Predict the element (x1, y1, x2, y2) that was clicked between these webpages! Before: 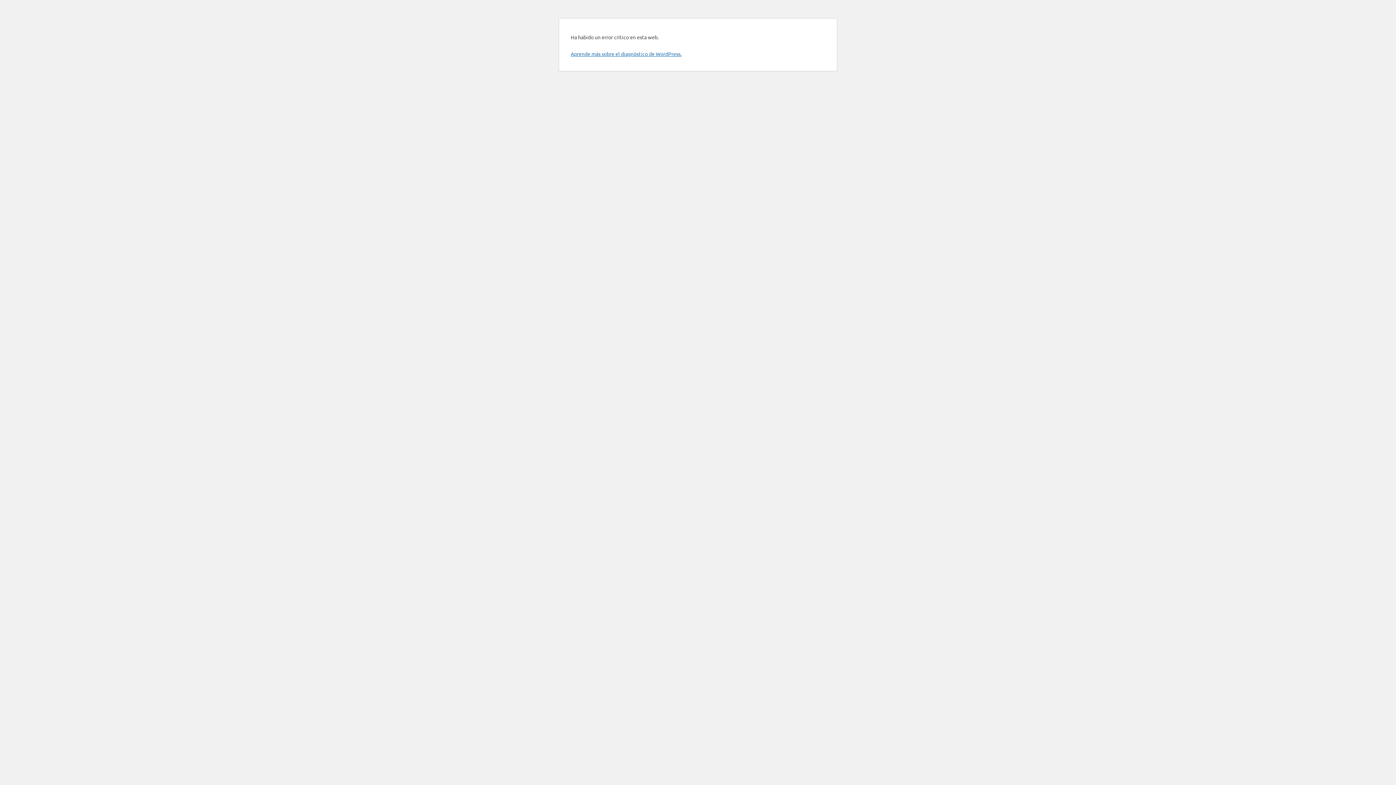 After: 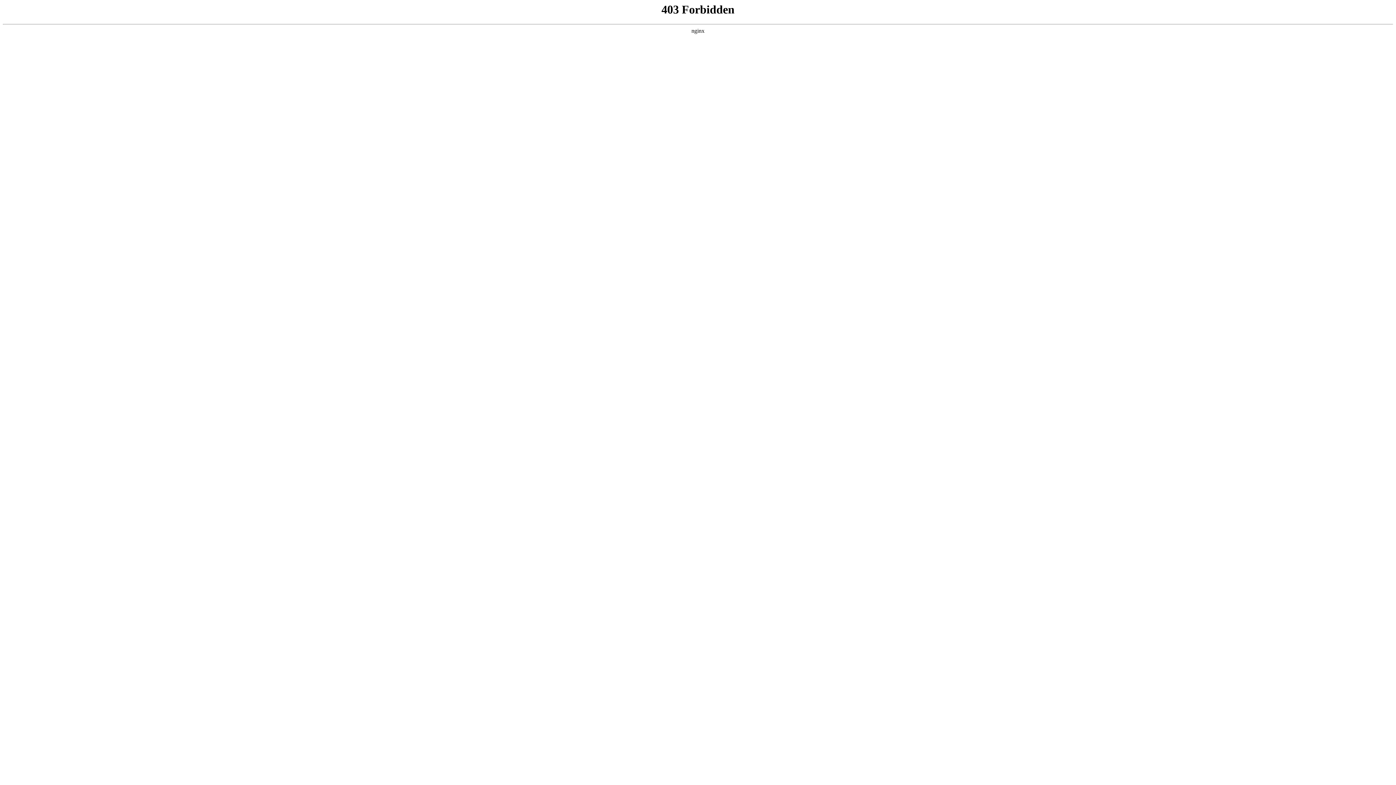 Action: label: Aprende más sobre el diagnóstico de WordPress. bbox: (570, 50, 681, 57)